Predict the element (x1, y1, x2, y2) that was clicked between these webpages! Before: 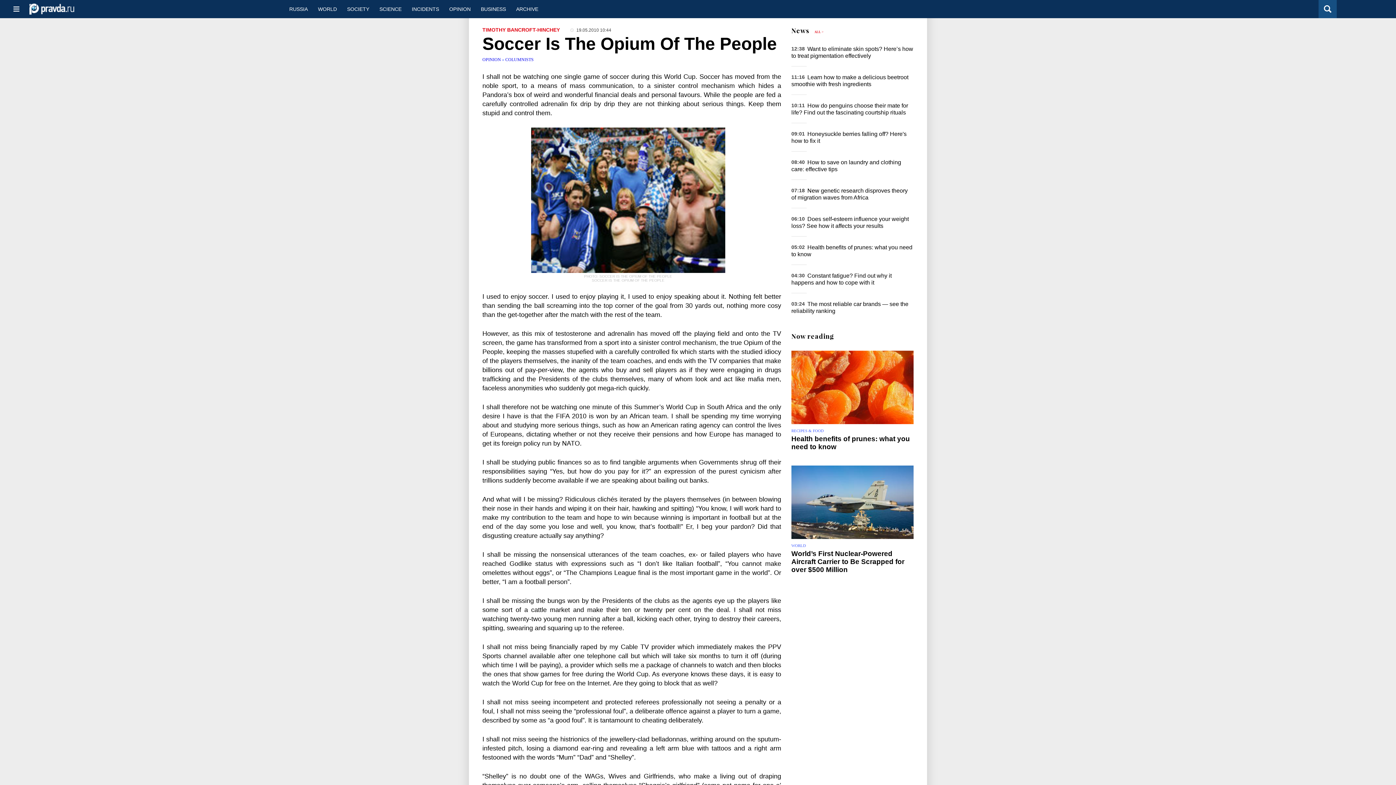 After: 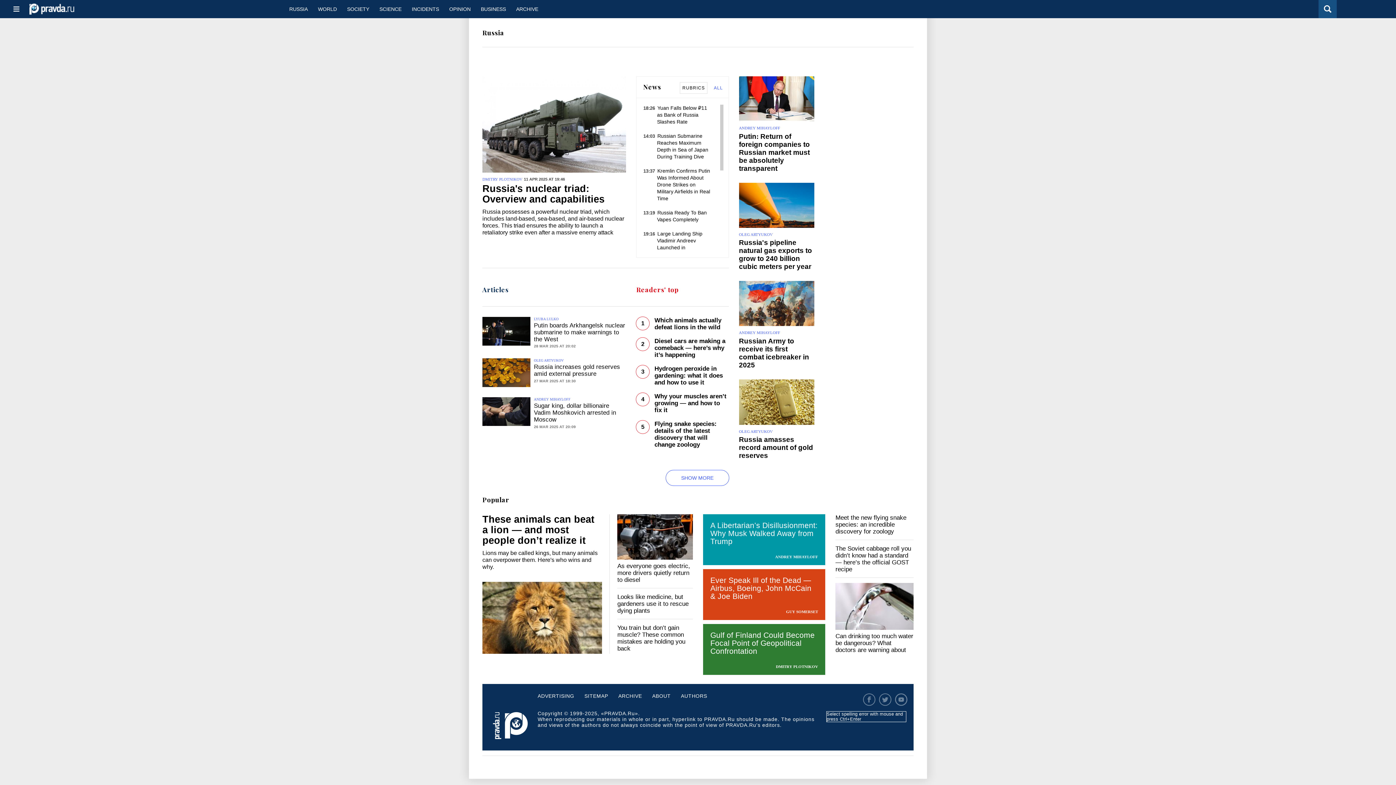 Action: bbox: (284, 0, 313, 18) label: RUSSIA